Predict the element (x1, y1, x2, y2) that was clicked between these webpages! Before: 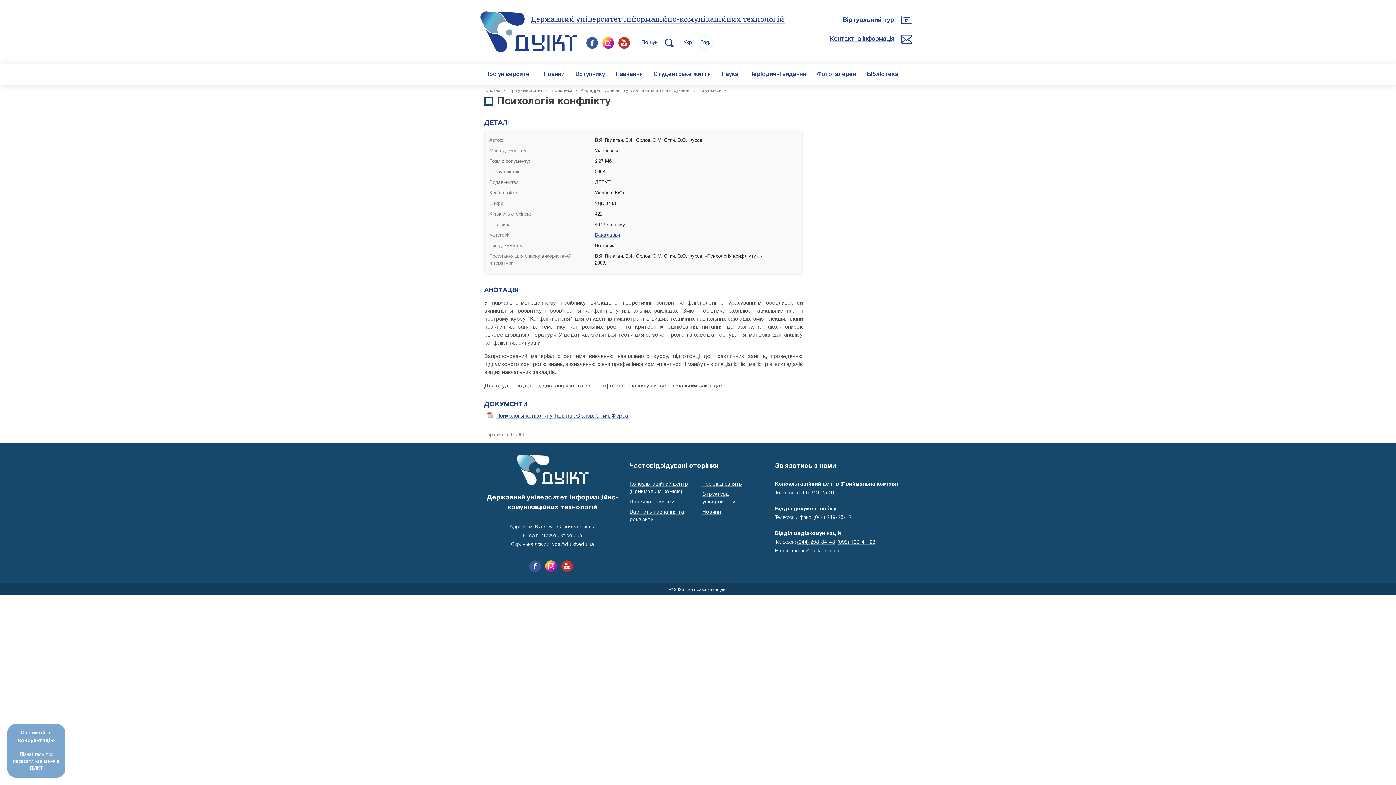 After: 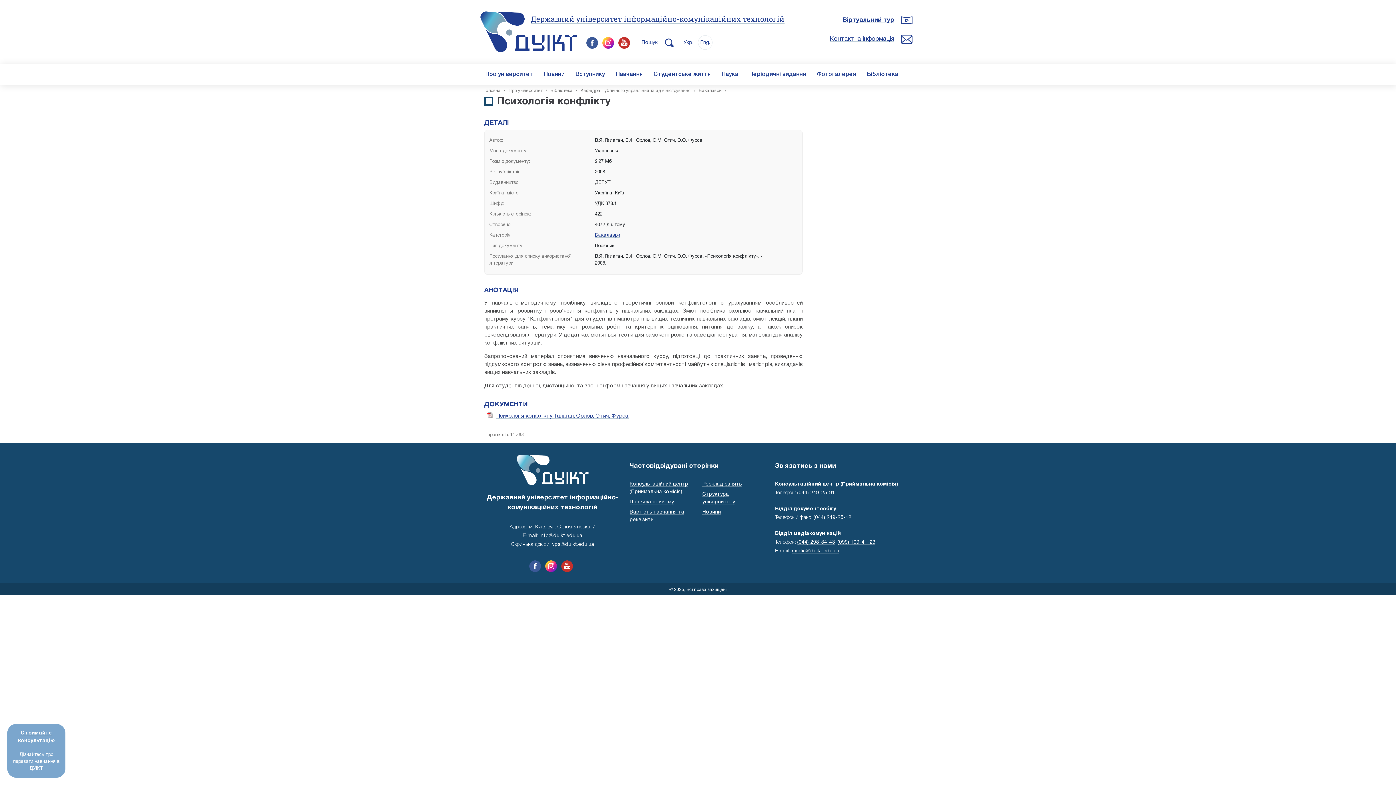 Action: bbox: (813, 515, 851, 520) label: (044) 249-25-12